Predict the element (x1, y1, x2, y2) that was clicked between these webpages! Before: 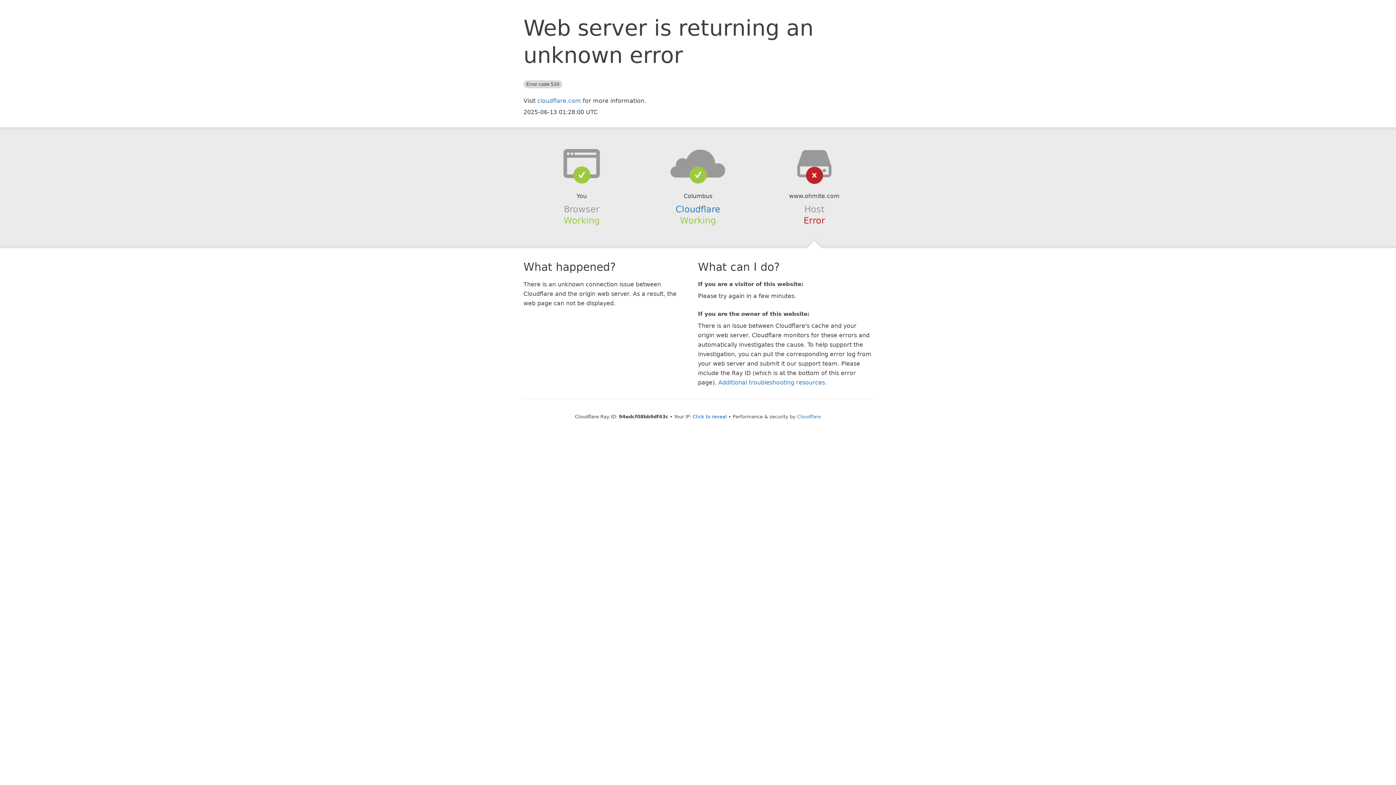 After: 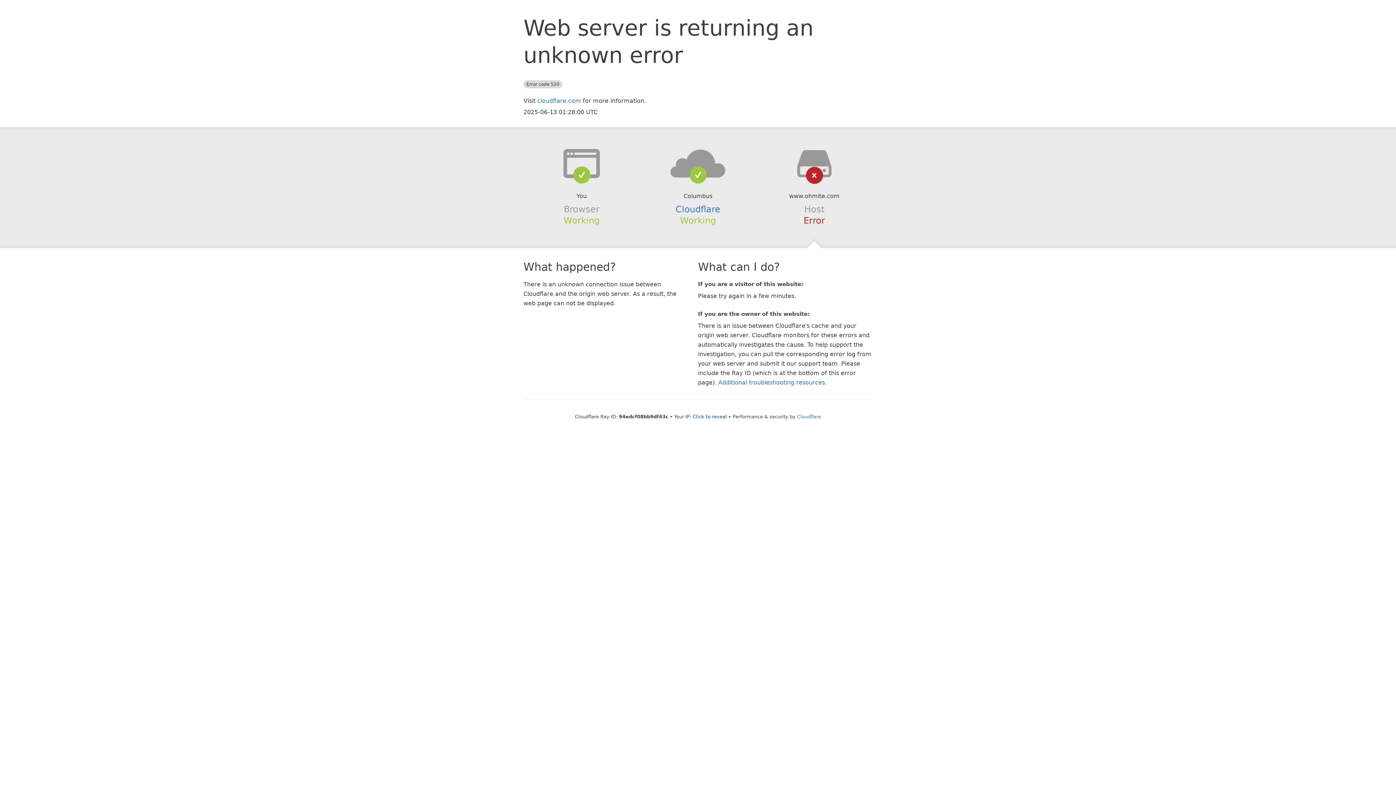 Action: bbox: (639, 148, 756, 178)